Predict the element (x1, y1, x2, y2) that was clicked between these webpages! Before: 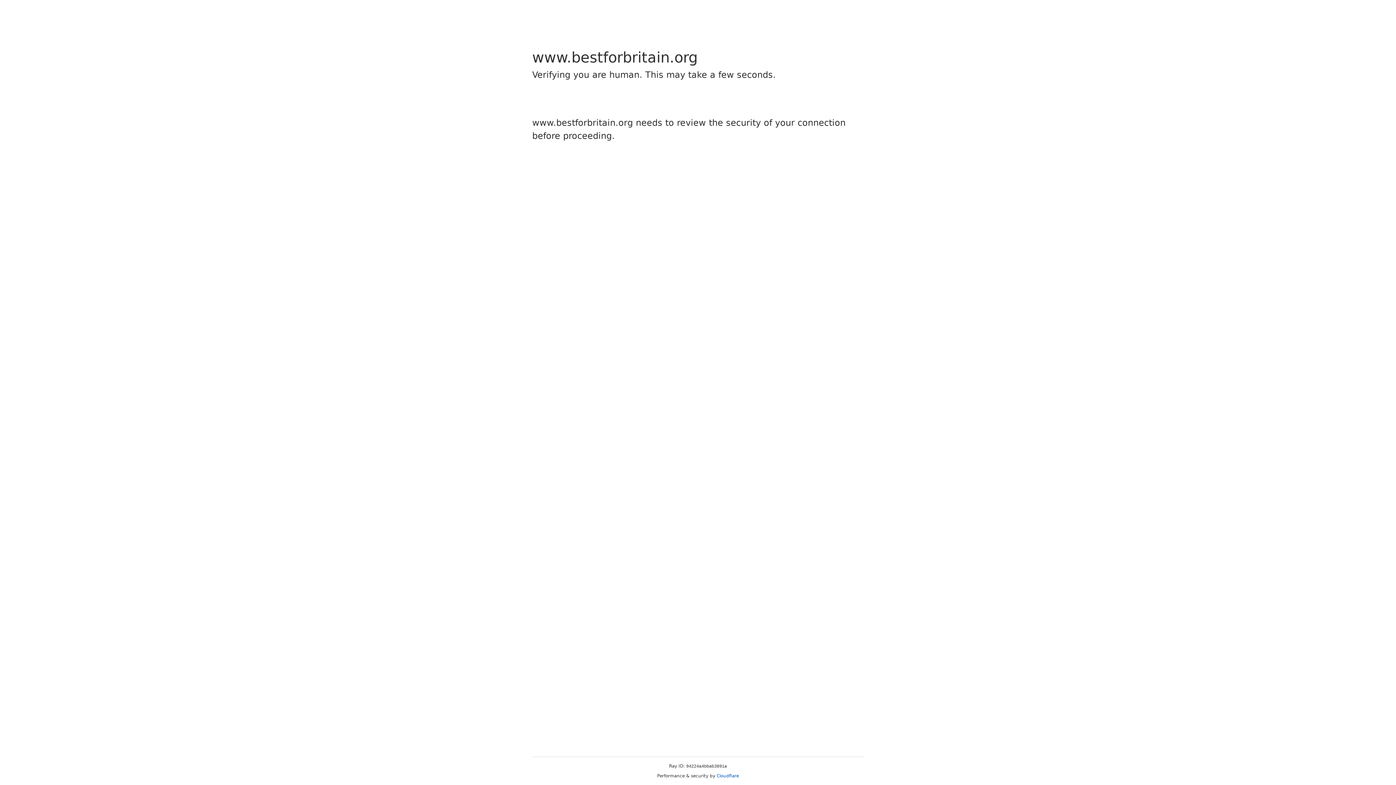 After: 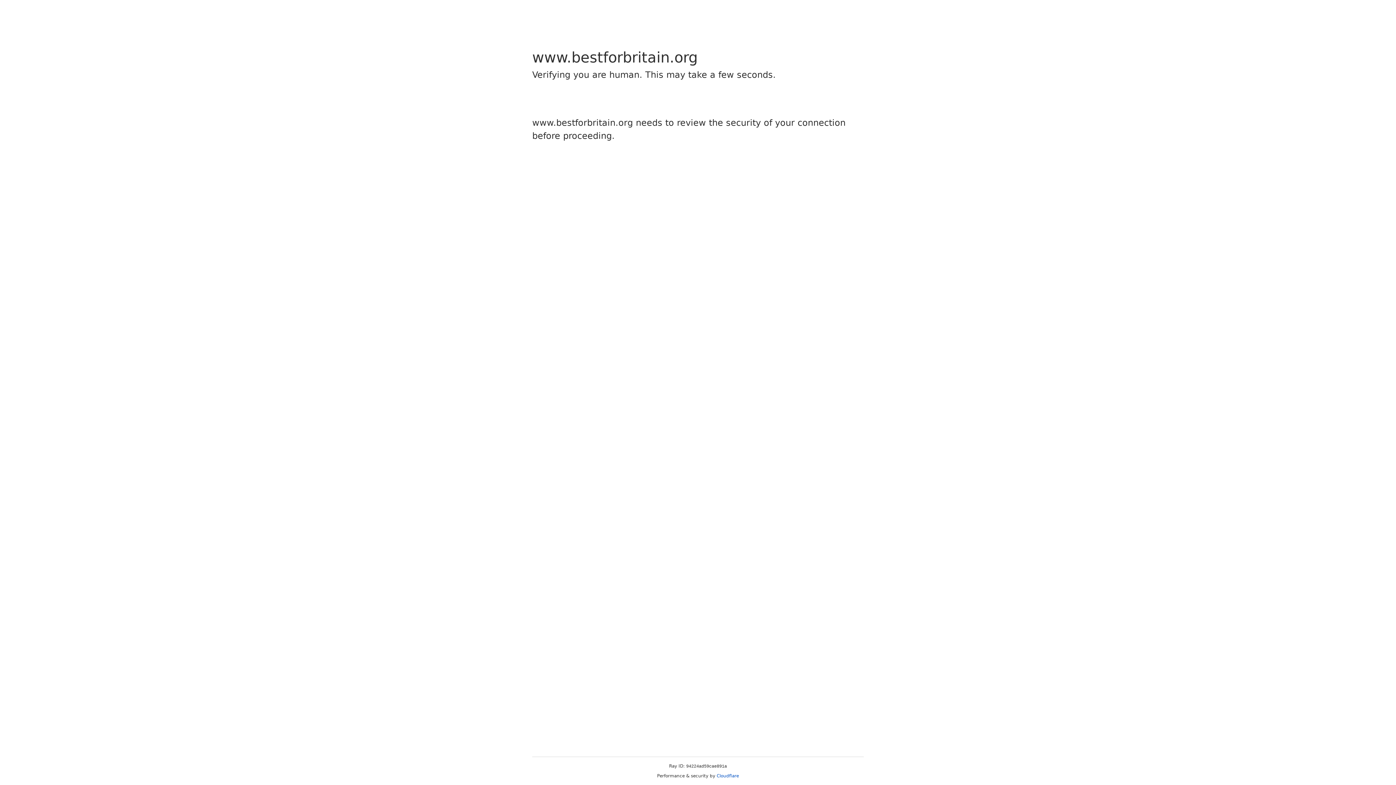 Action: label: Cloudflare bbox: (716, 773, 739, 778)